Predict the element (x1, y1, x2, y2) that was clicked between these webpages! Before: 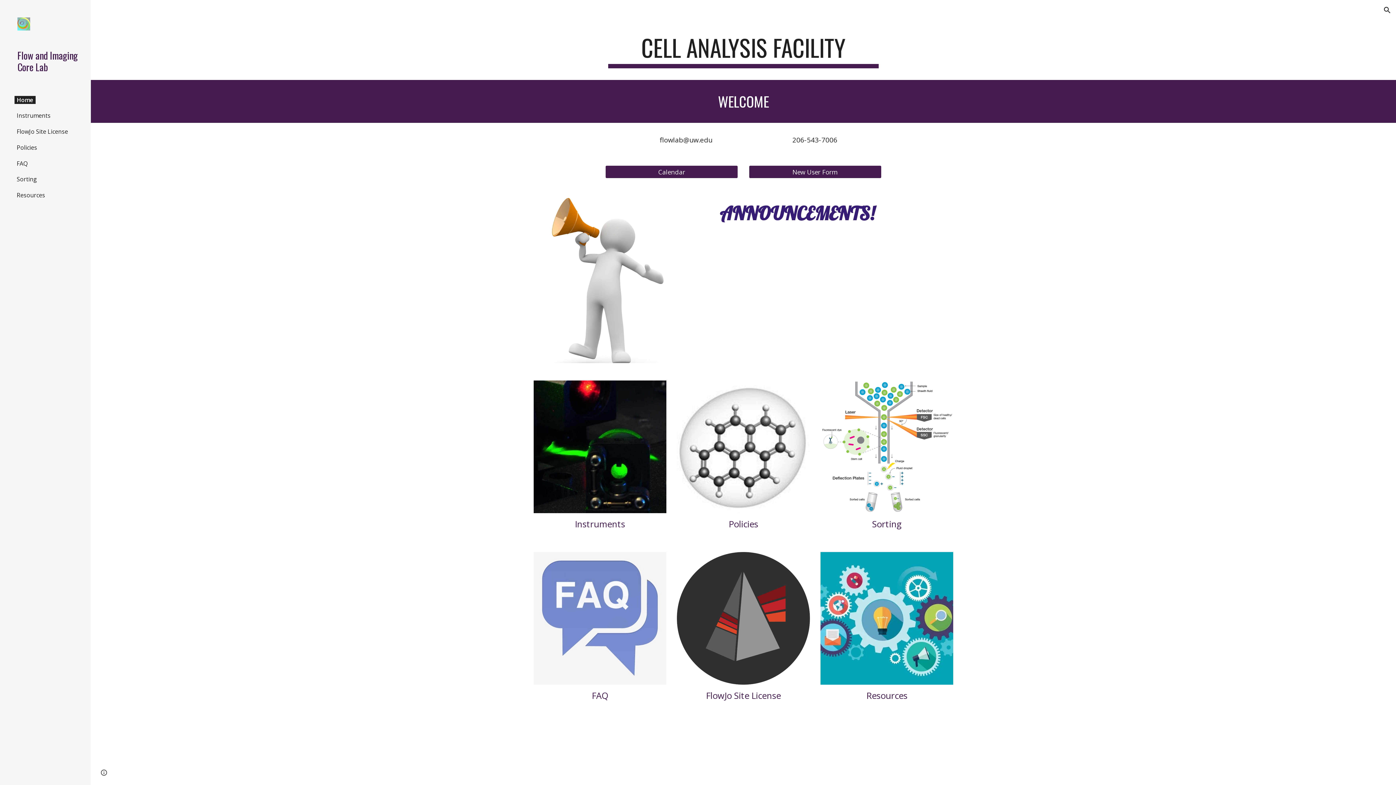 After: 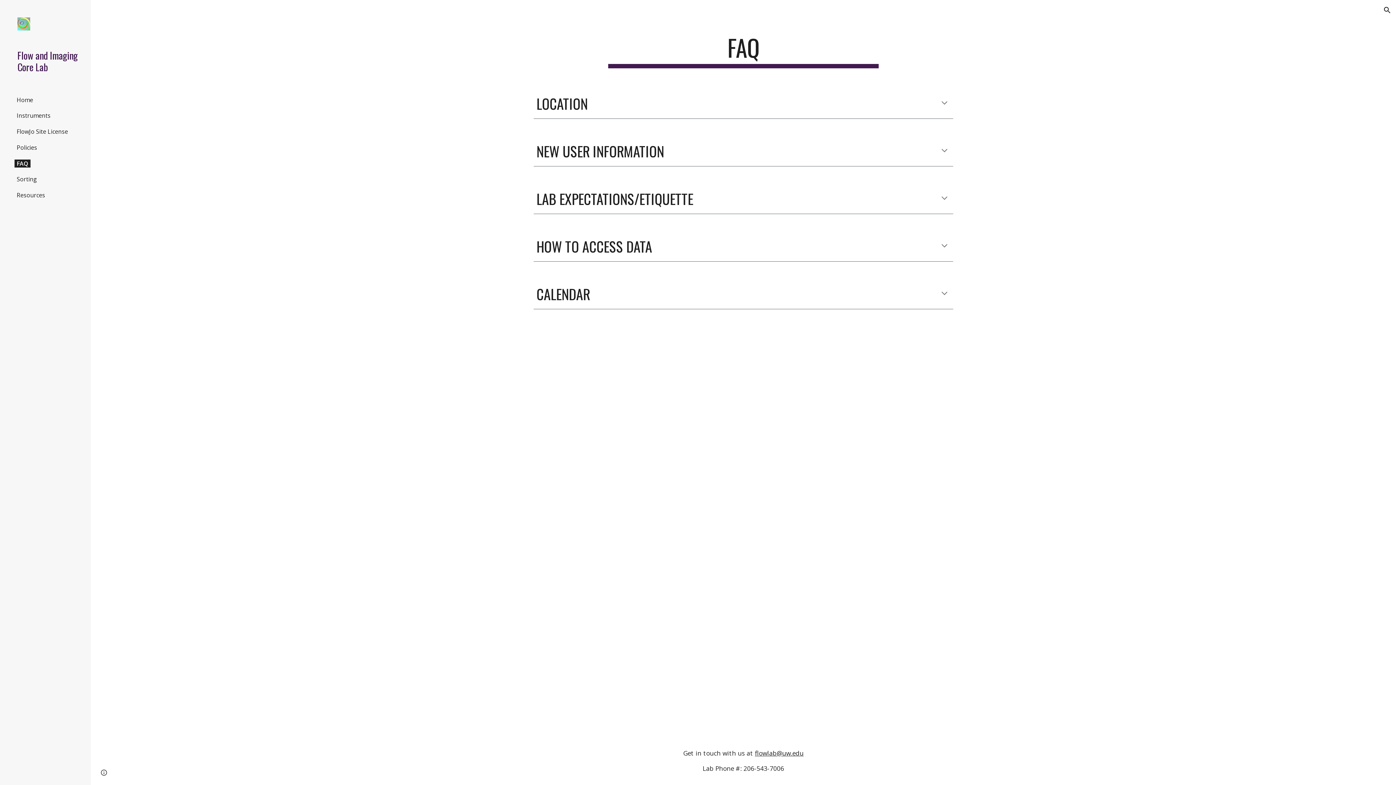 Action: label: FAQ bbox: (591, 689, 608, 701)